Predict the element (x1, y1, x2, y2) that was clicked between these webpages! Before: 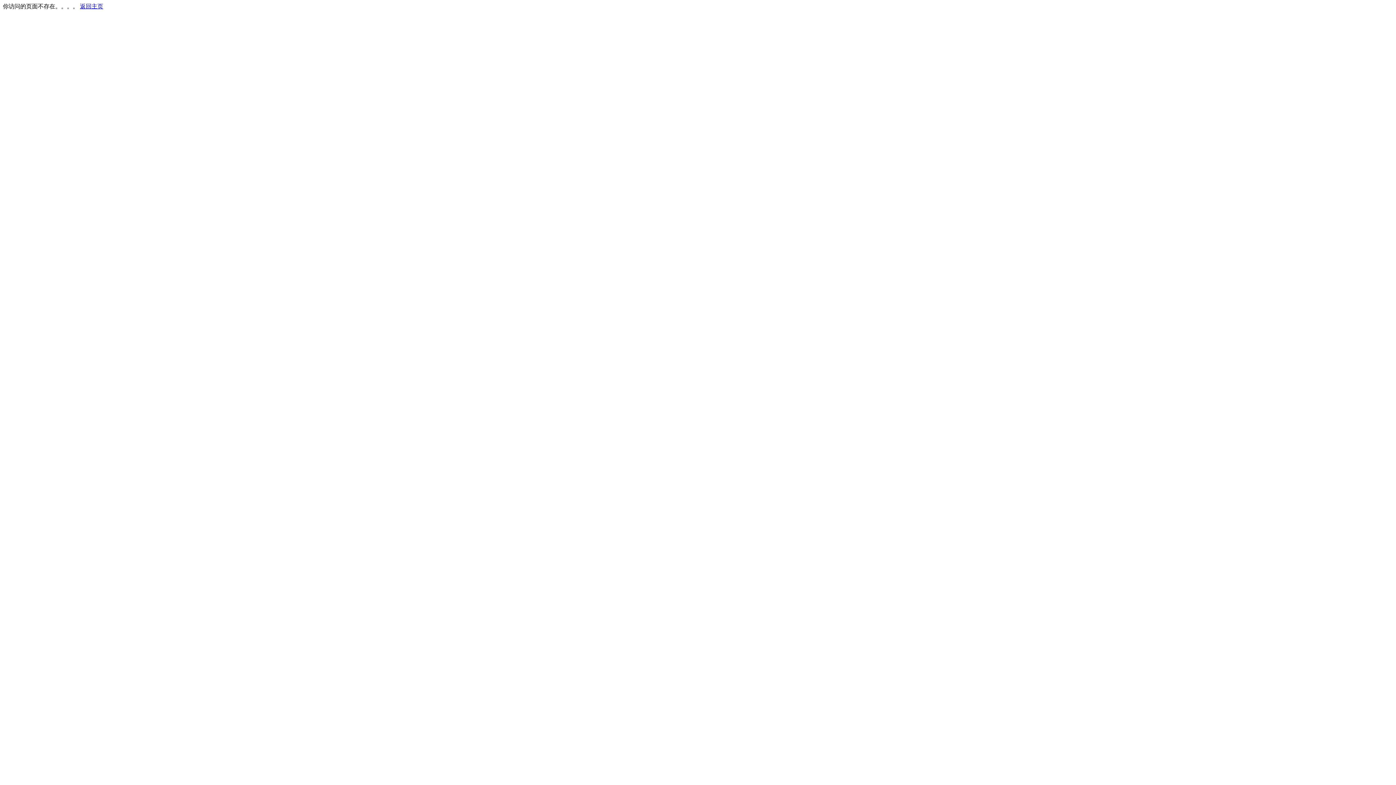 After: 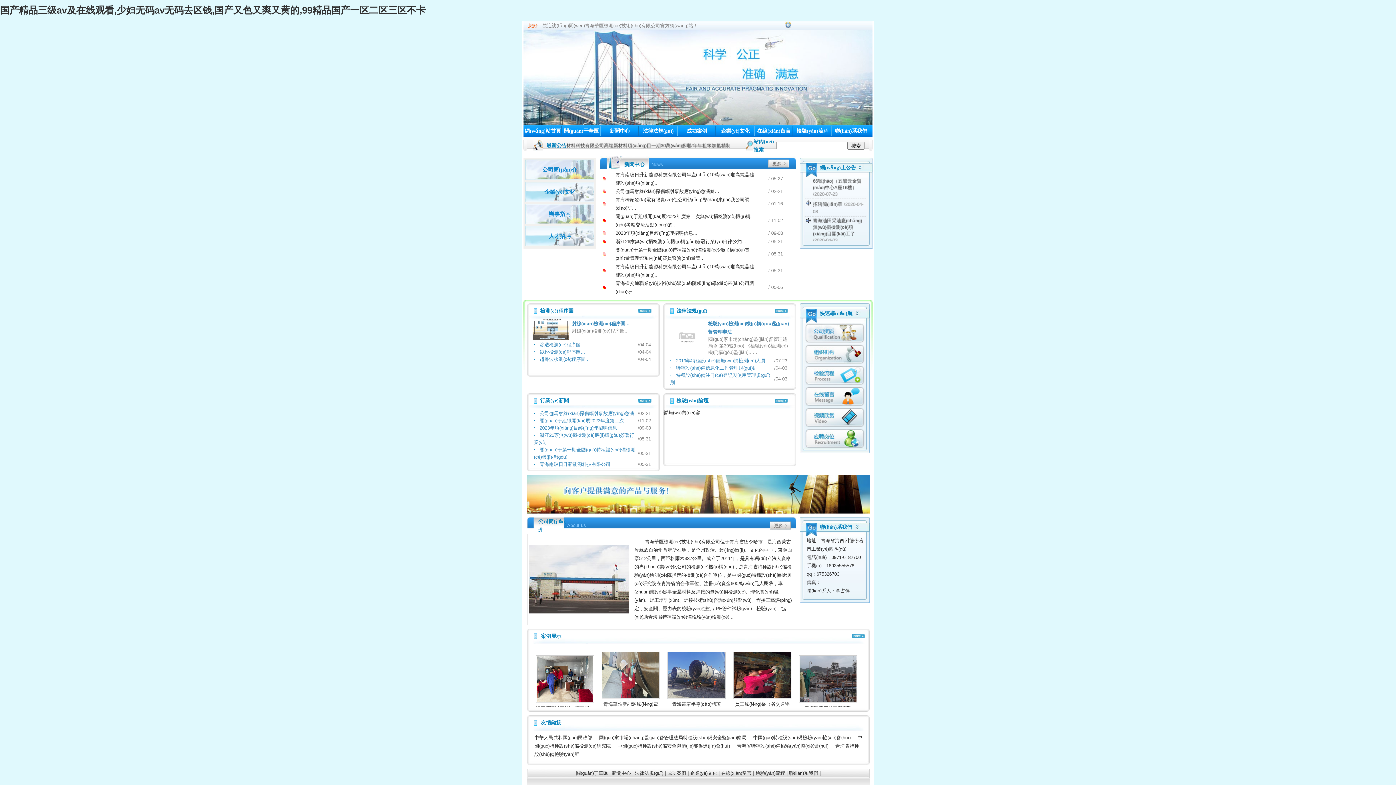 Action: label: 返回主页 bbox: (80, 3, 103, 9)